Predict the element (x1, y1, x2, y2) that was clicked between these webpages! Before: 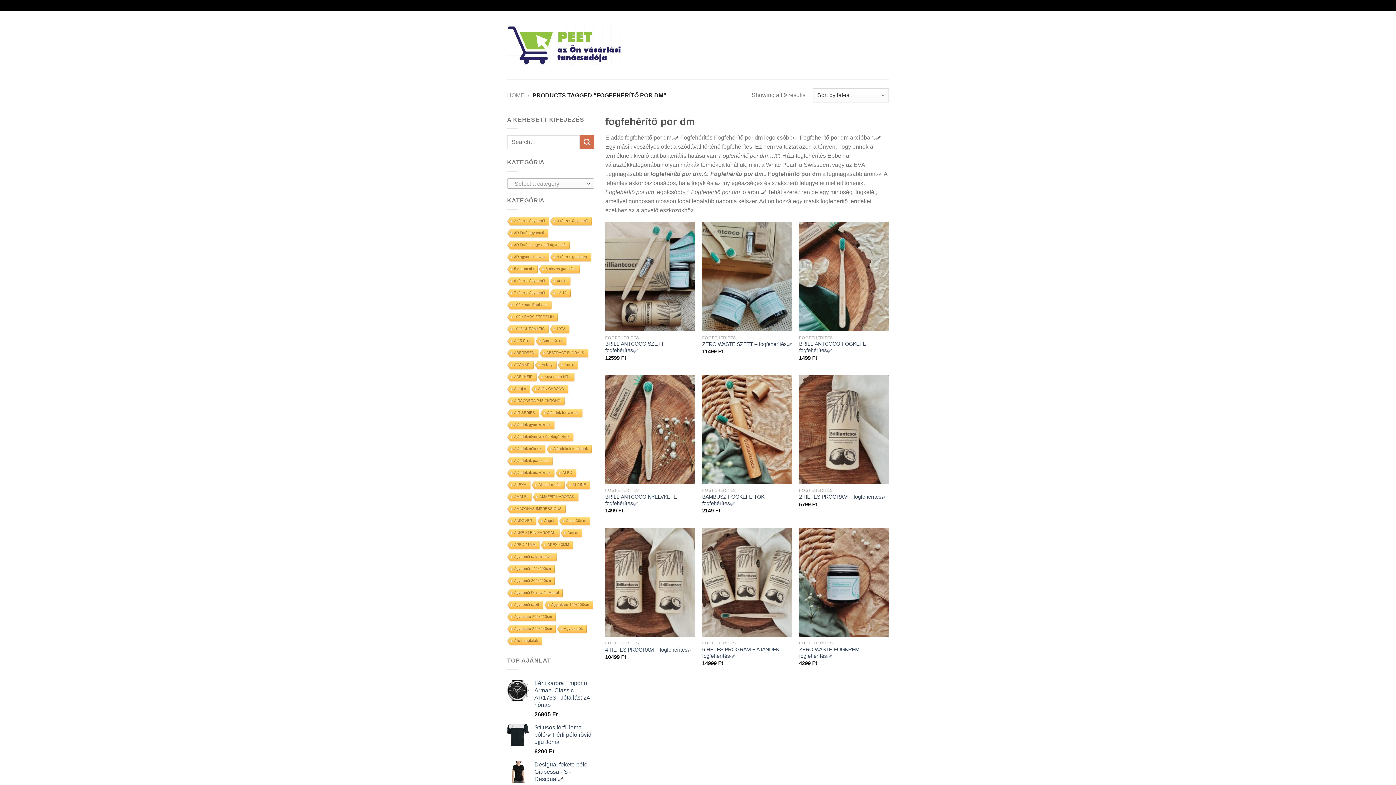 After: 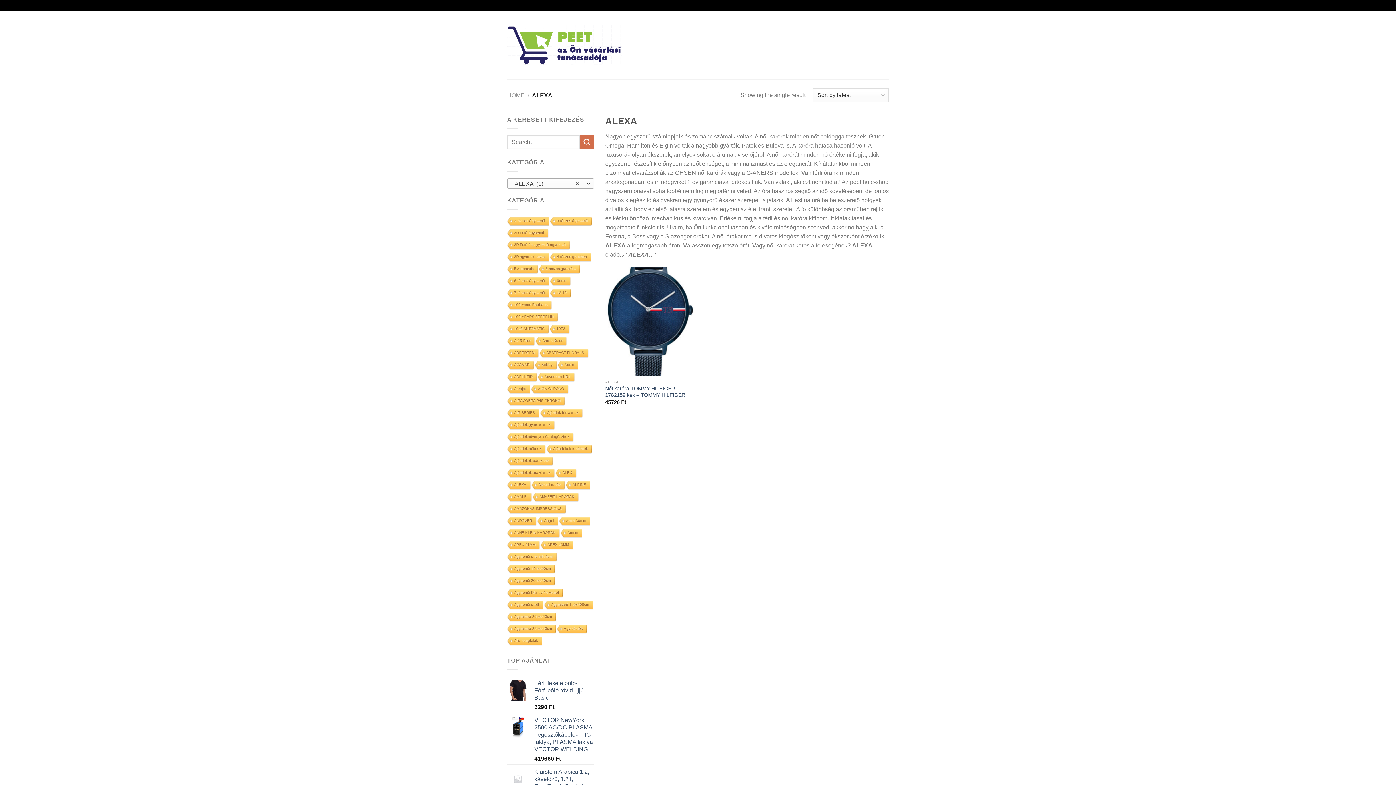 Action: label: ALEXA bbox: (506, 481, 530, 490)